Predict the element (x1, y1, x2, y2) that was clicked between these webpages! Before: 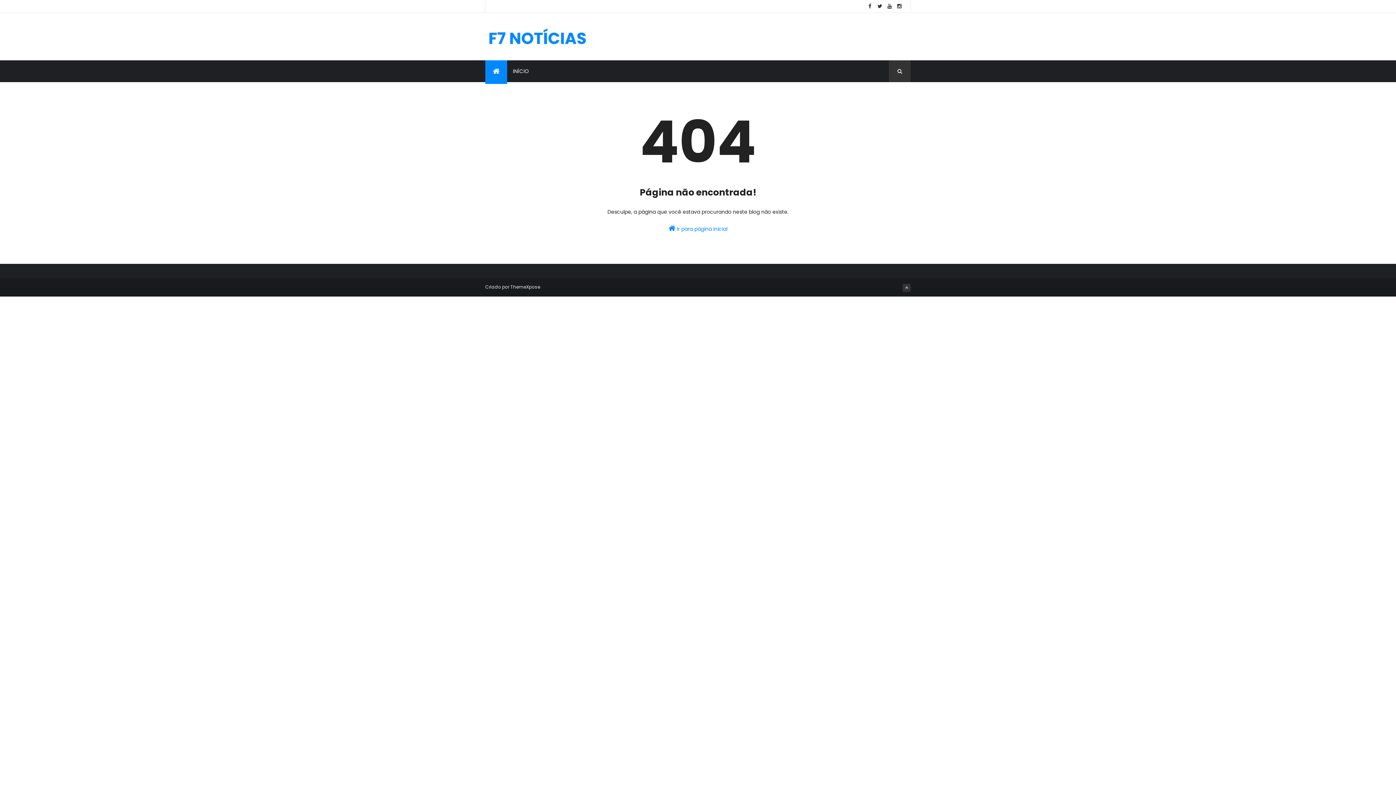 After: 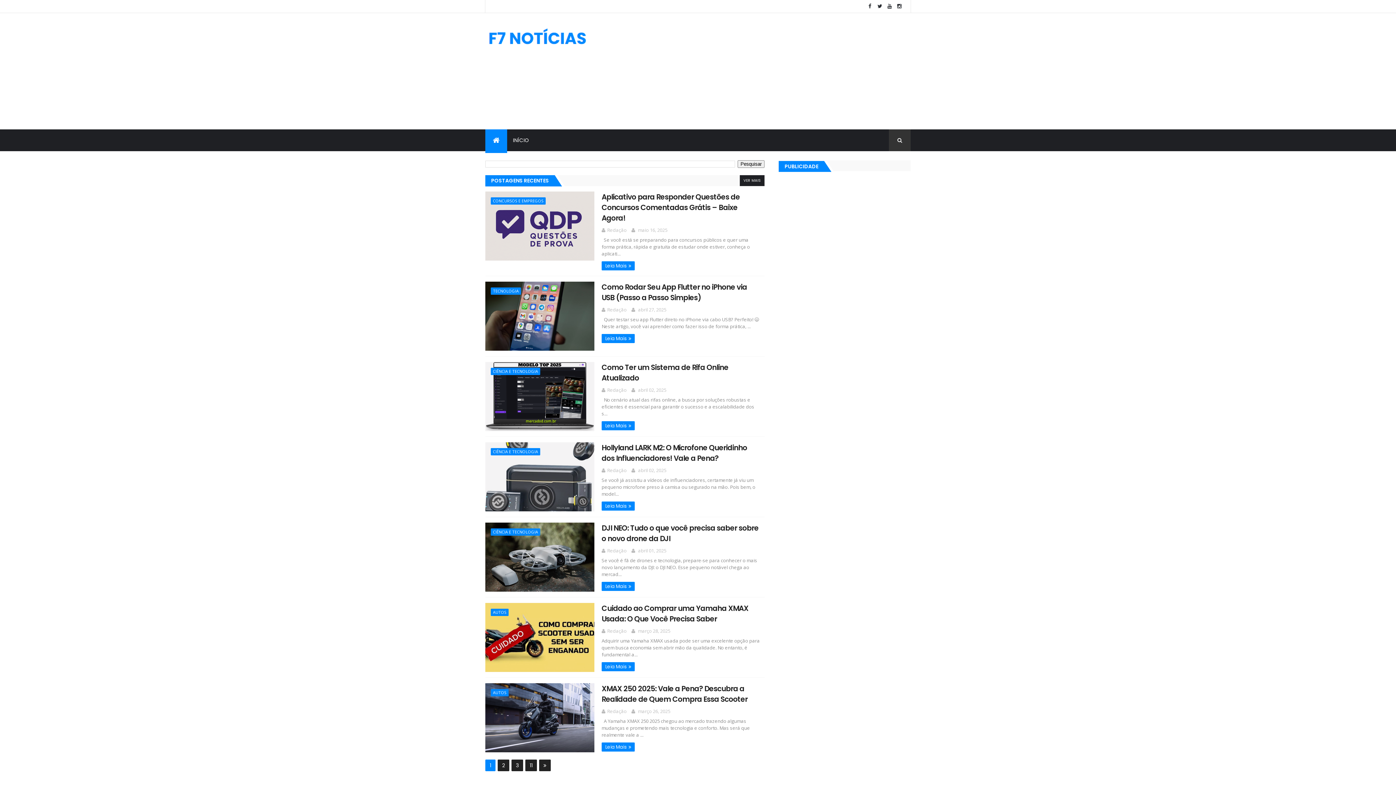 Action: bbox: (492, 66, 499, 76)